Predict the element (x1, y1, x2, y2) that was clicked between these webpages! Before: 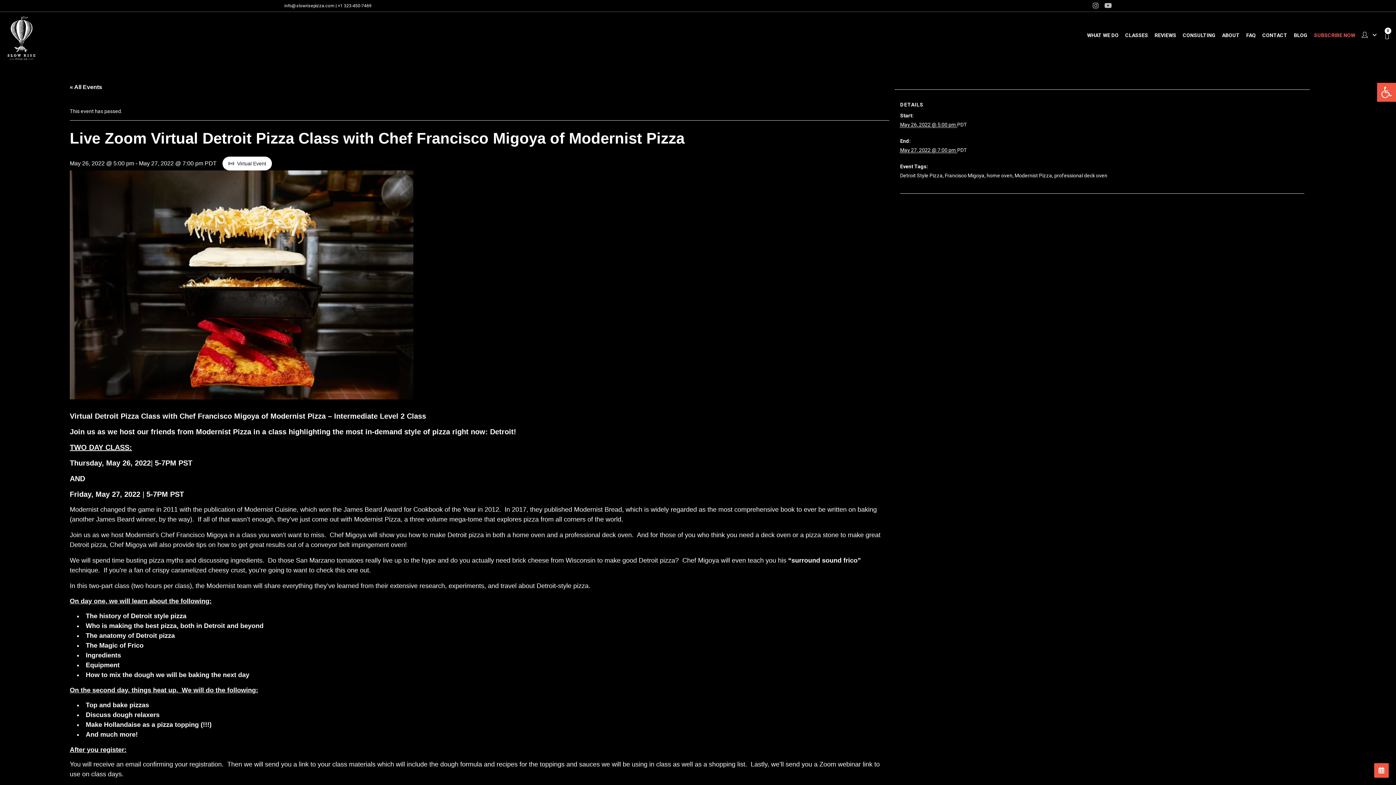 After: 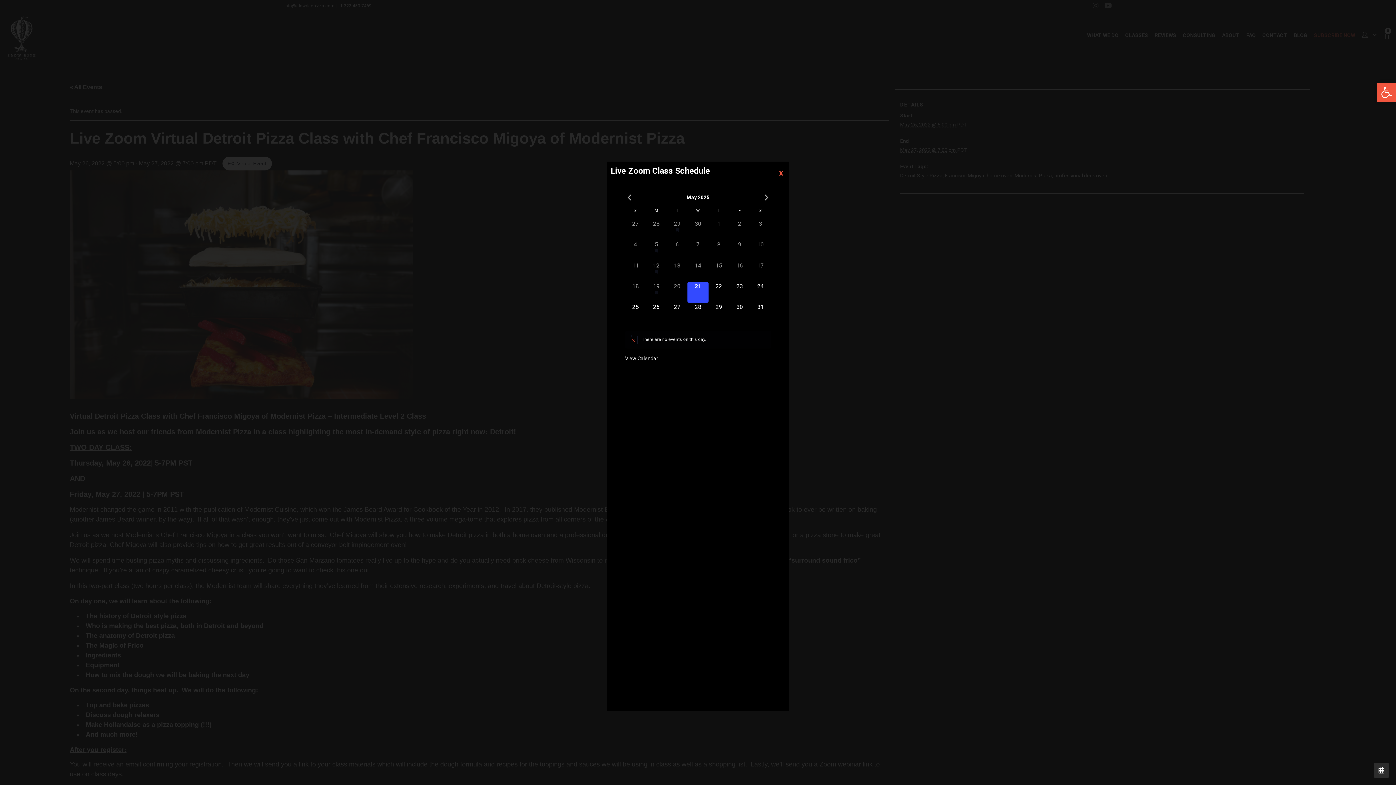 Action: bbox: (1374, 763, 1389, 778)